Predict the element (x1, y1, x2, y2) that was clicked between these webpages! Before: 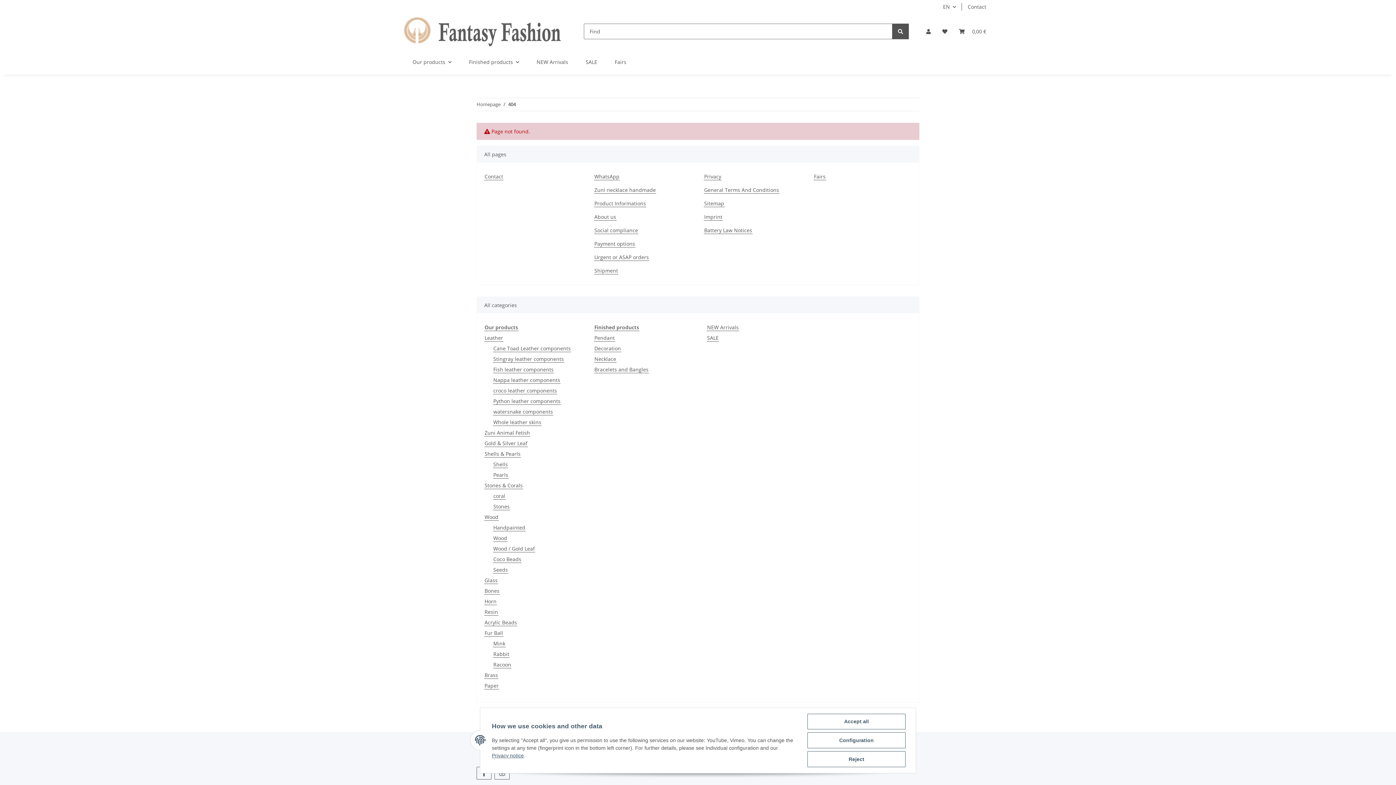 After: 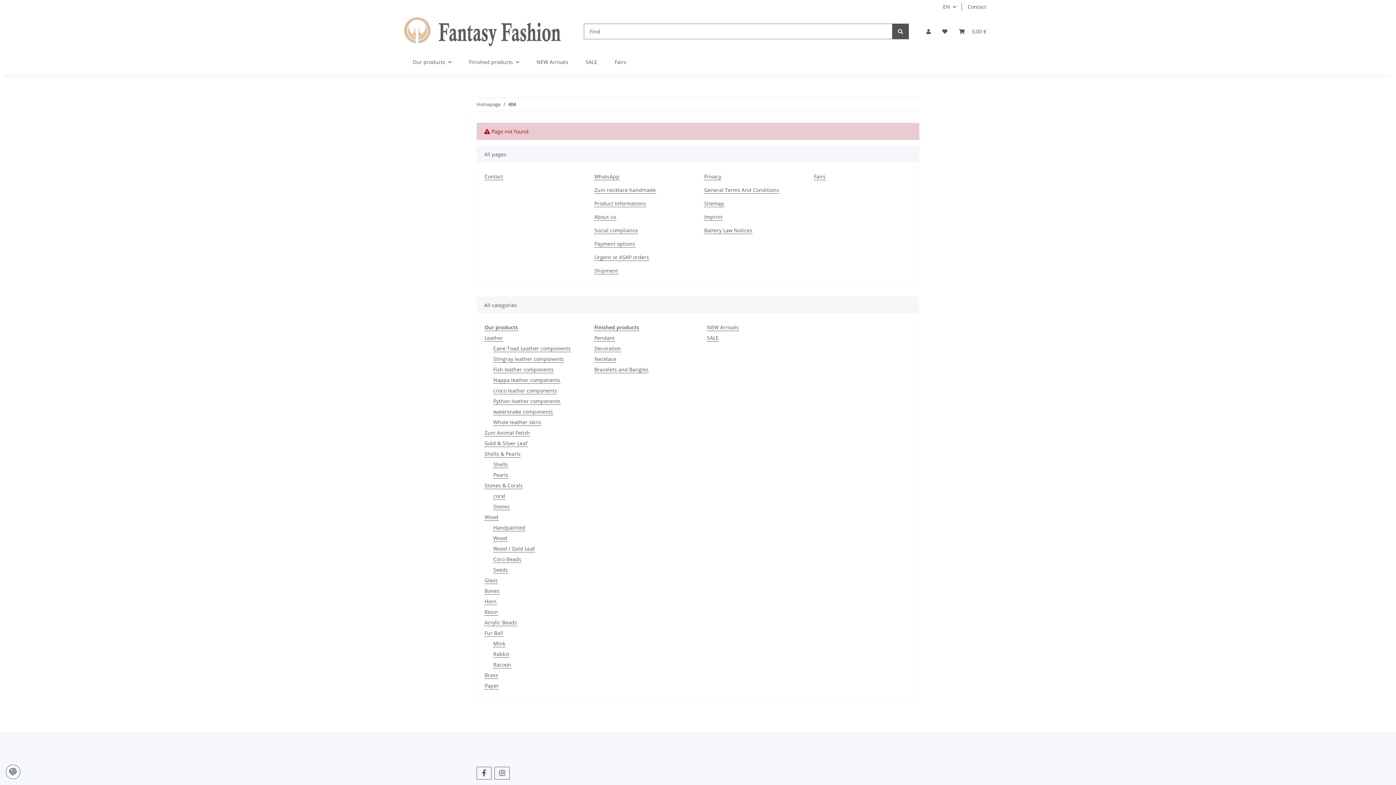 Action: label: Accept all bbox: (807, 714, 905, 729)